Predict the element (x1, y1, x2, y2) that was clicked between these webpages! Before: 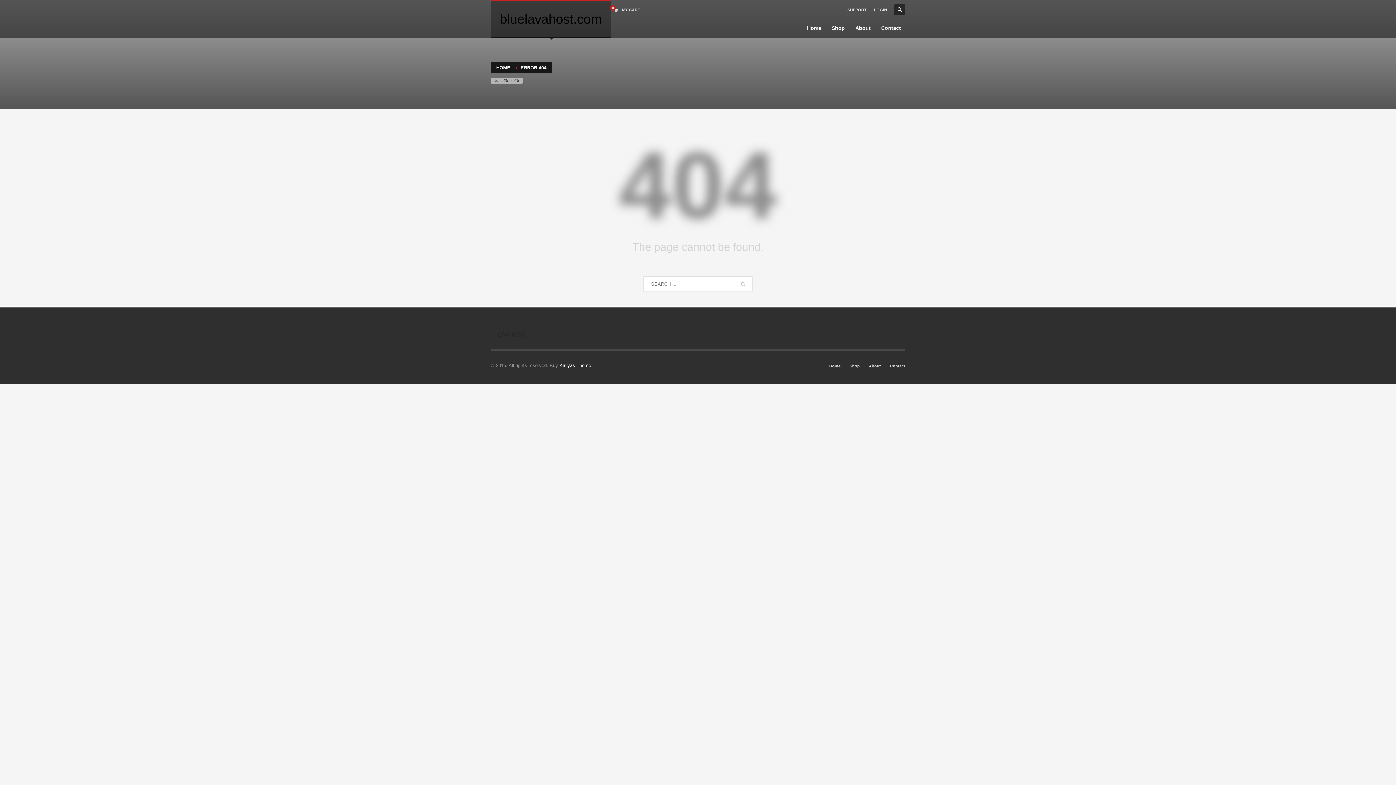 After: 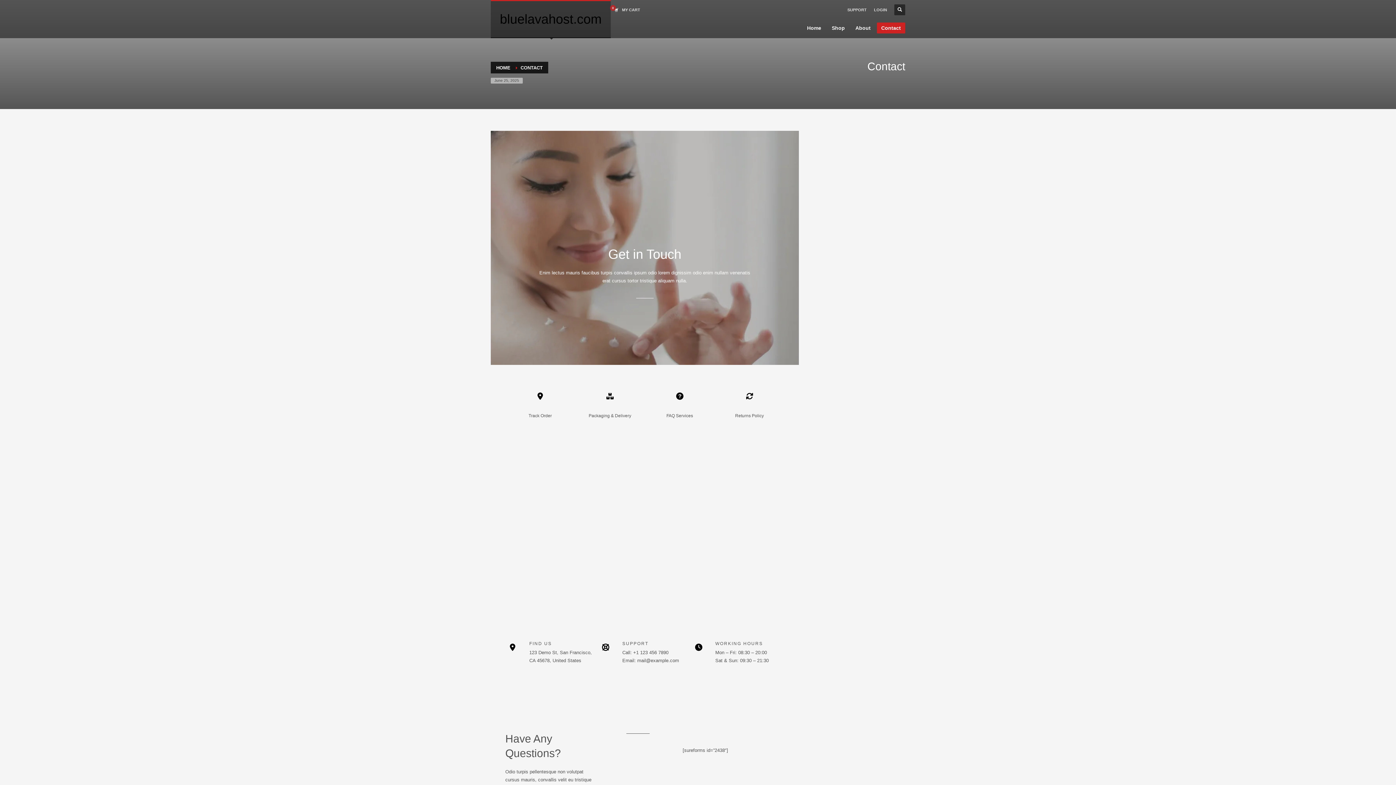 Action: label: Contact bbox: (890, 361, 905, 370)